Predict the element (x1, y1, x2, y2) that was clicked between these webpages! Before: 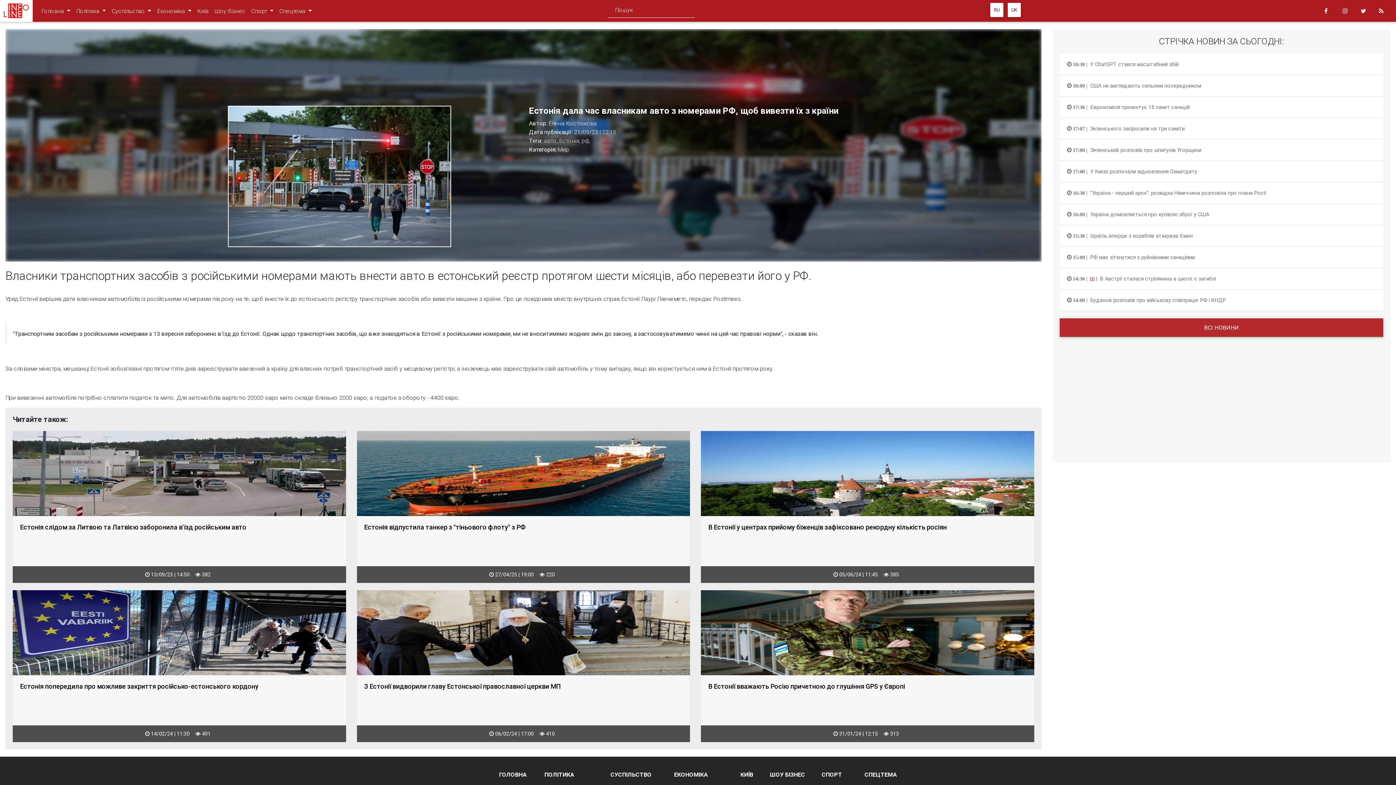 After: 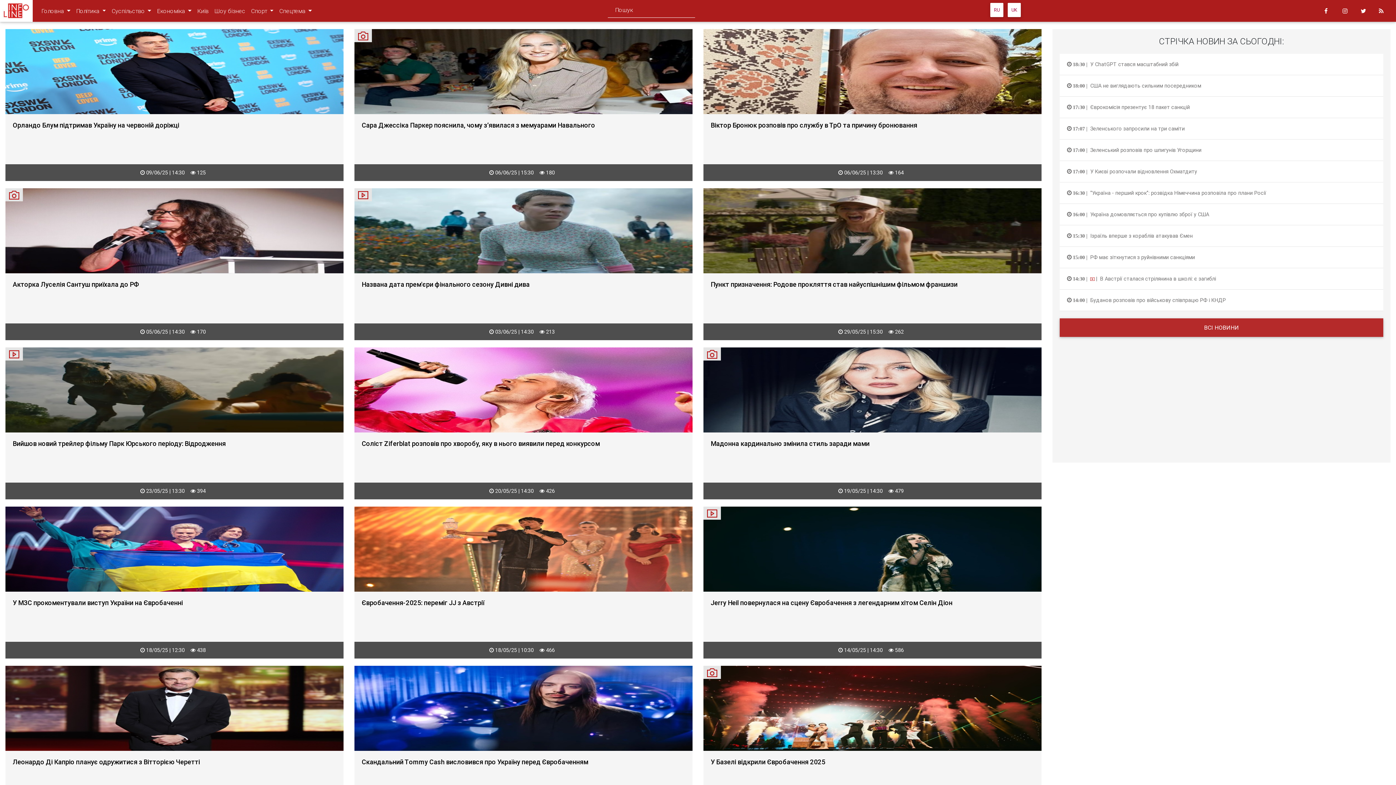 Action: label: Шоу бізнес bbox: (211, 3, 248, 18)